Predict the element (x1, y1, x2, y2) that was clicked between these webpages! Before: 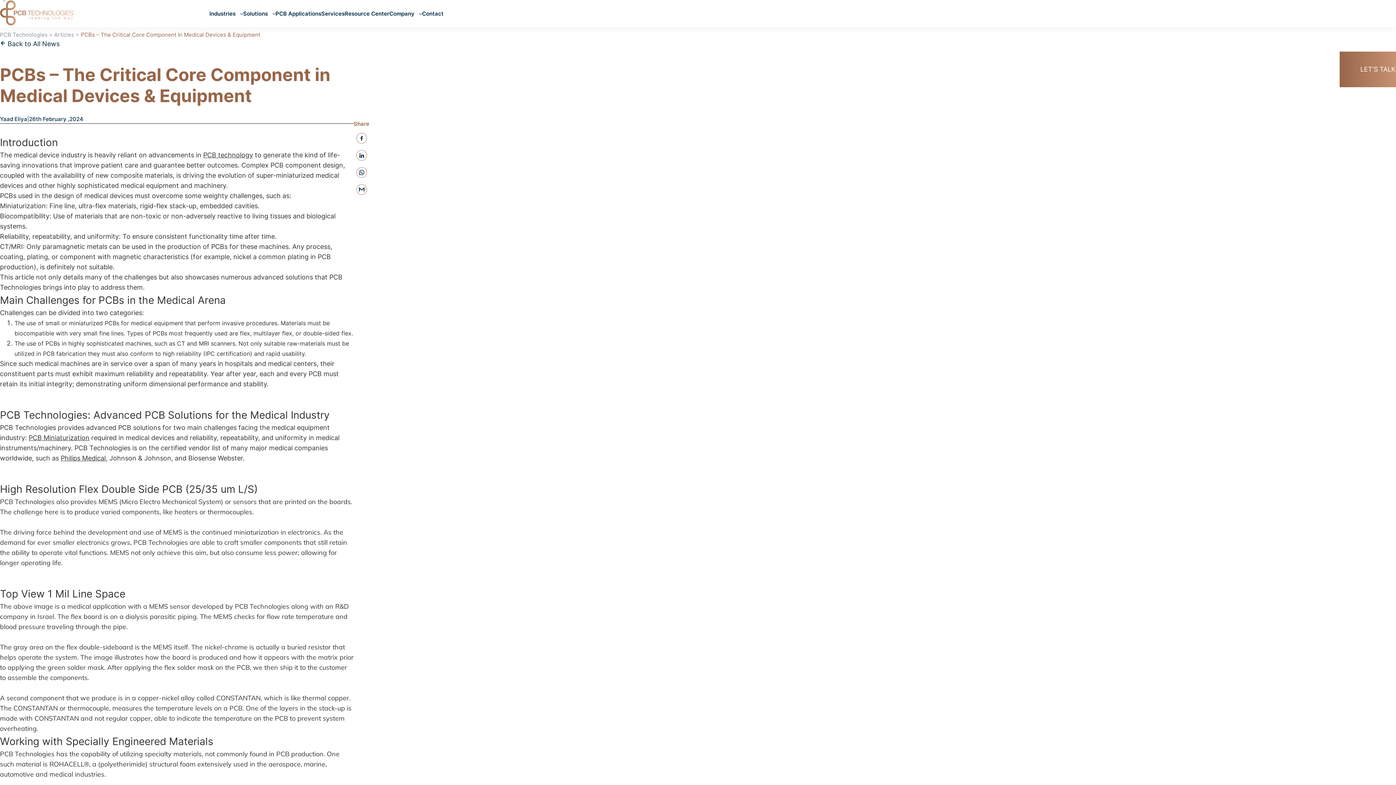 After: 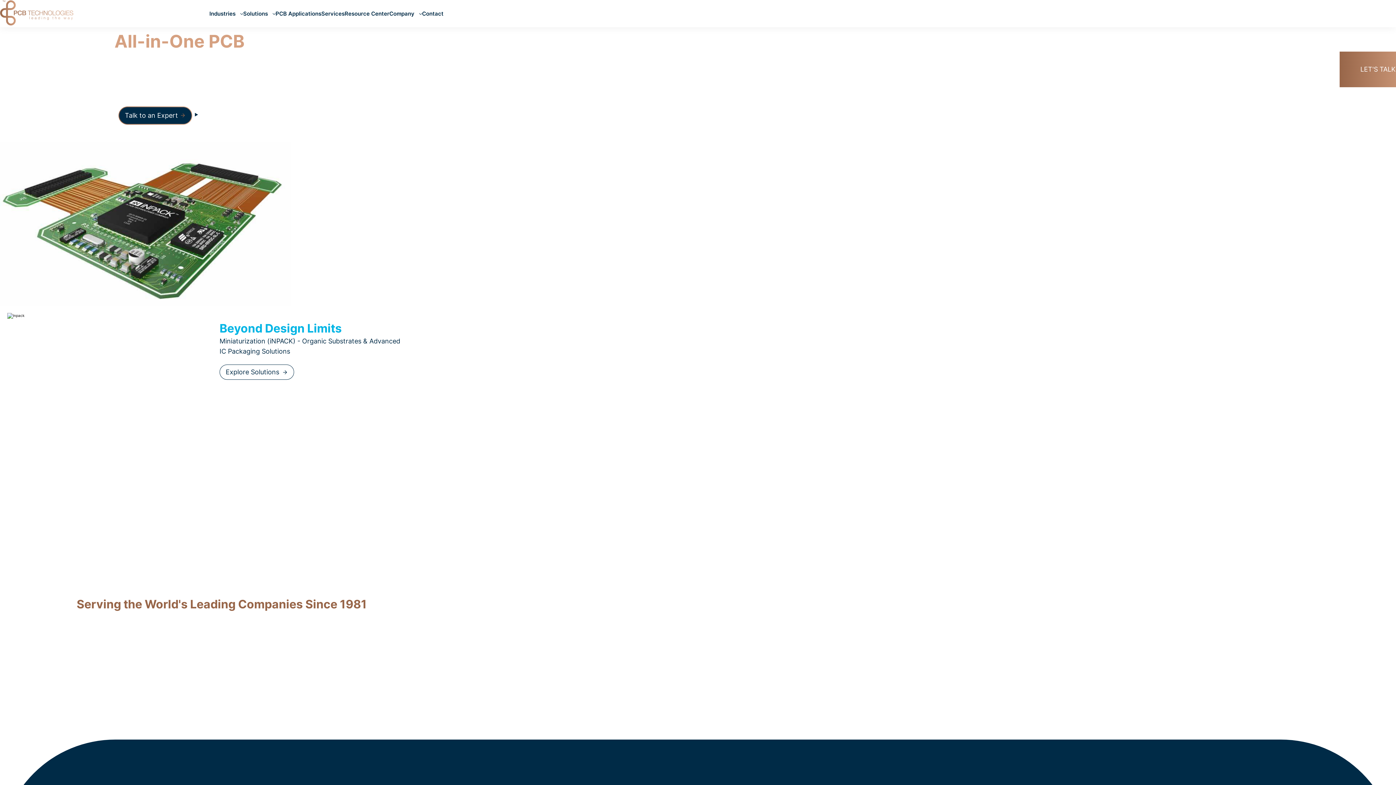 Action: bbox: (203, 150, 253, 160) label: PCB technology